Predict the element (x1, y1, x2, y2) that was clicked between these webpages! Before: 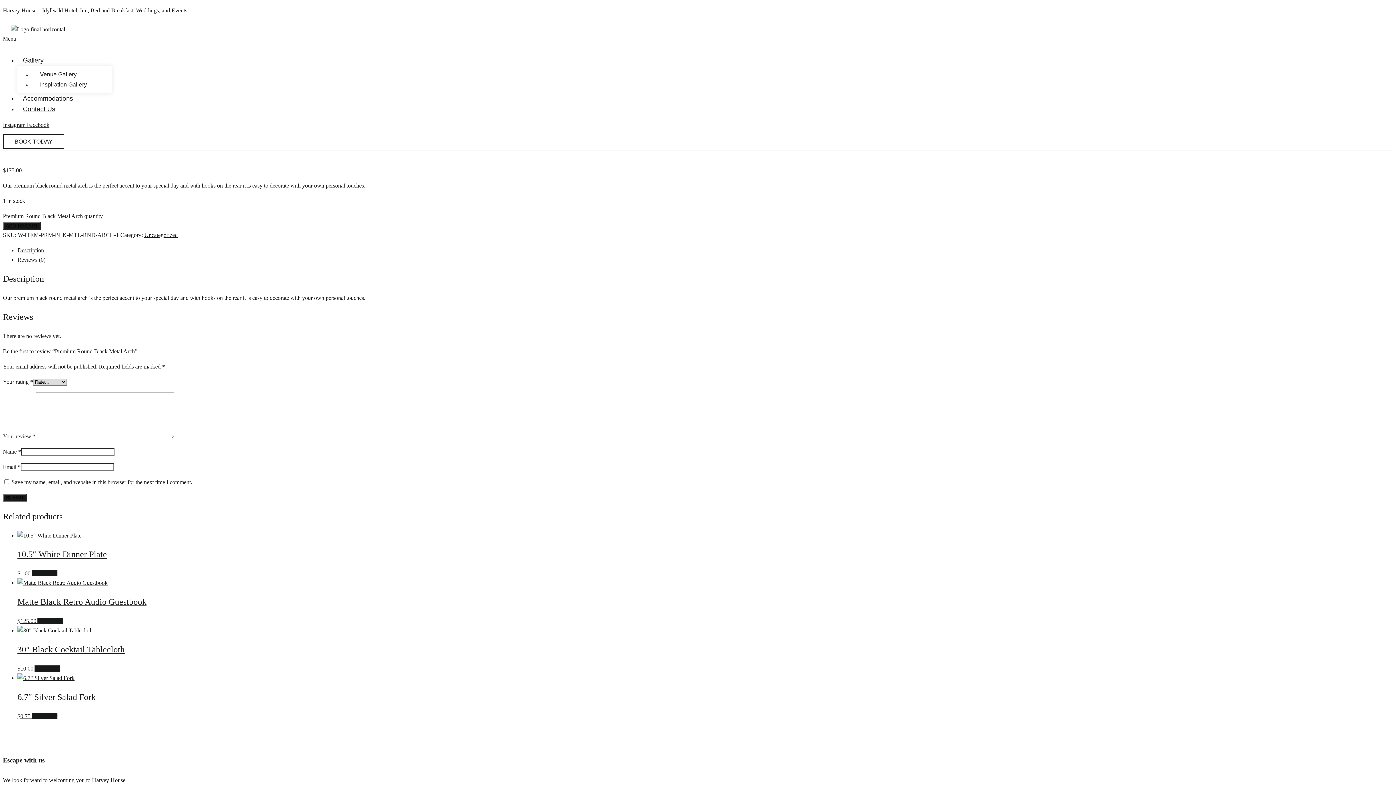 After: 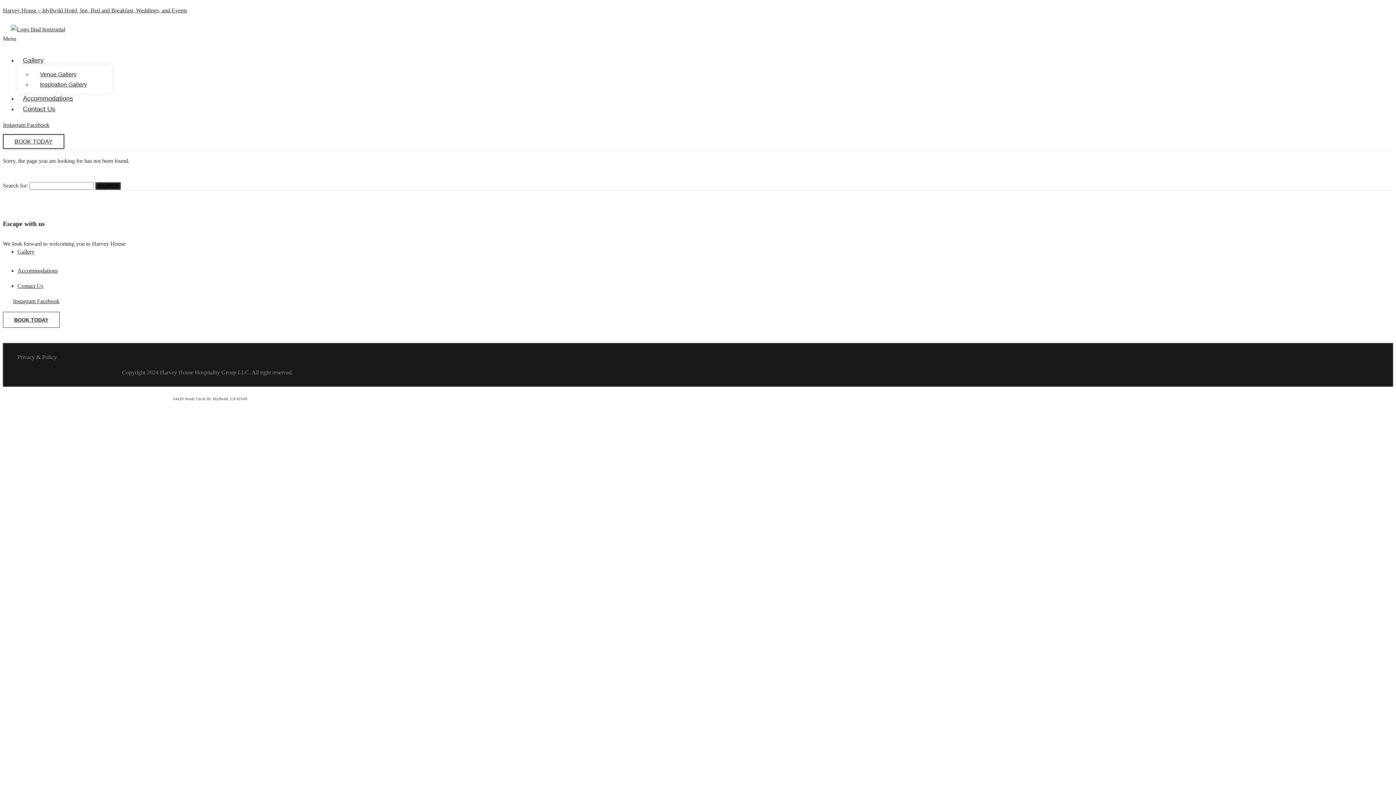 Action: bbox: (31, 570, 57, 576) label: Add to cart: “10.5" White Dinner Plate”